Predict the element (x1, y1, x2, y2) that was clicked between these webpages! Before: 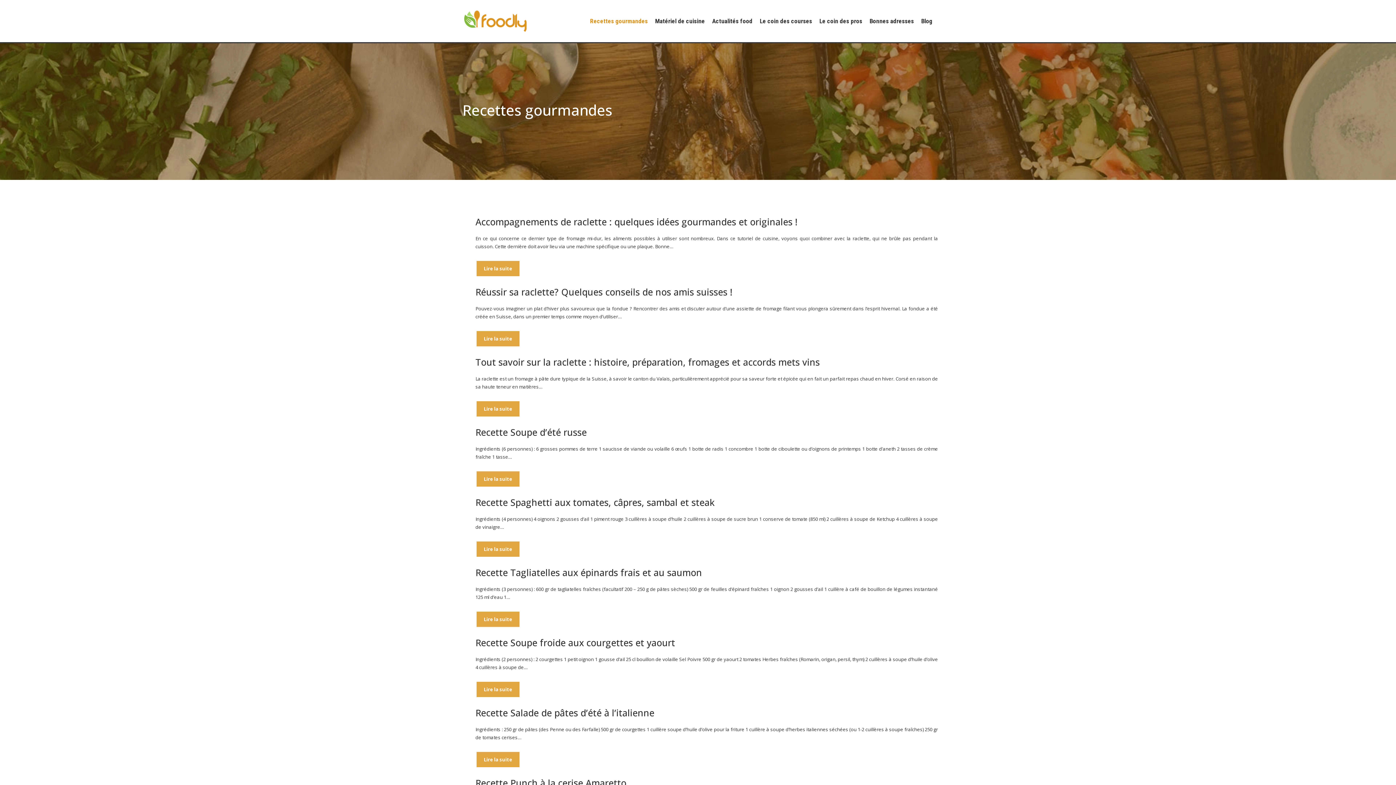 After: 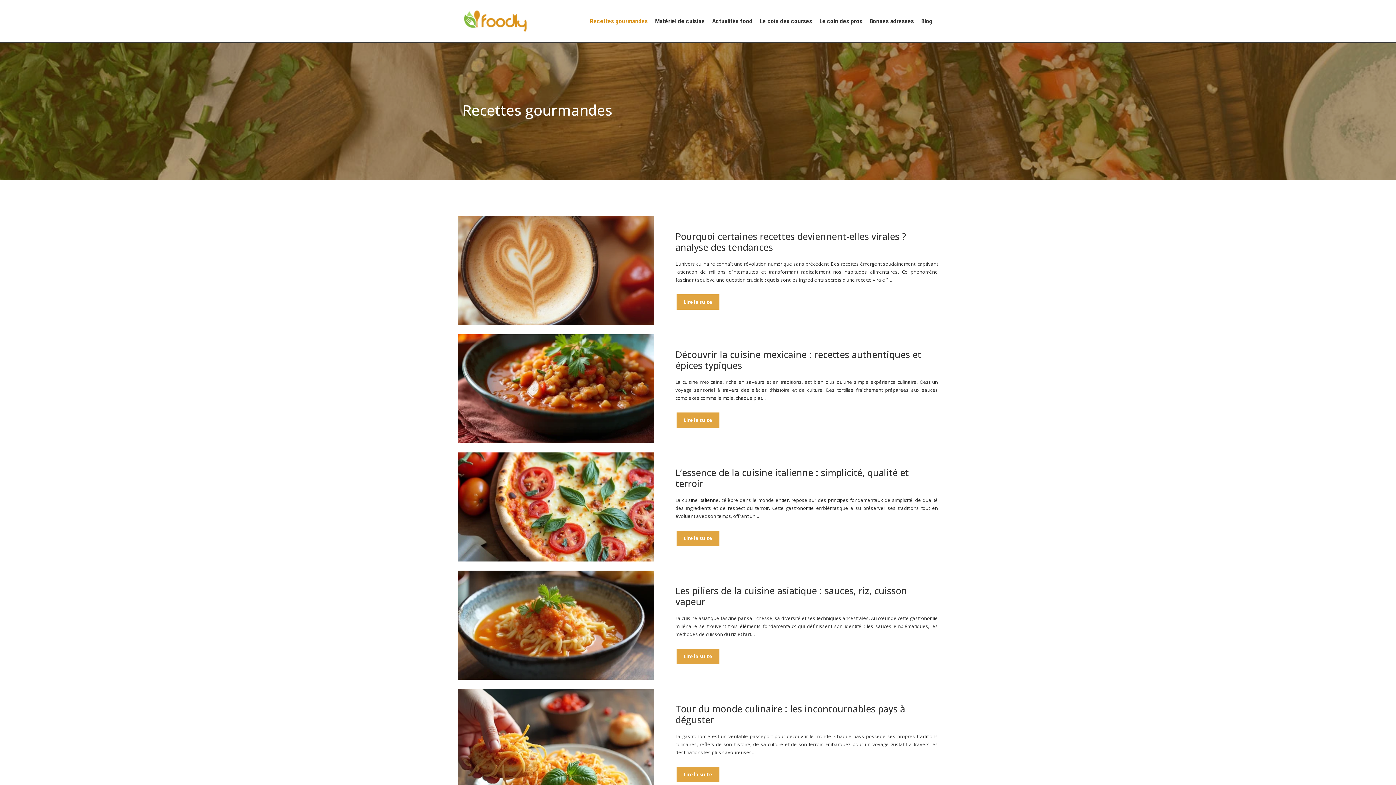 Action: bbox: (586, 12, 651, 29) label: Recettes gourmandes